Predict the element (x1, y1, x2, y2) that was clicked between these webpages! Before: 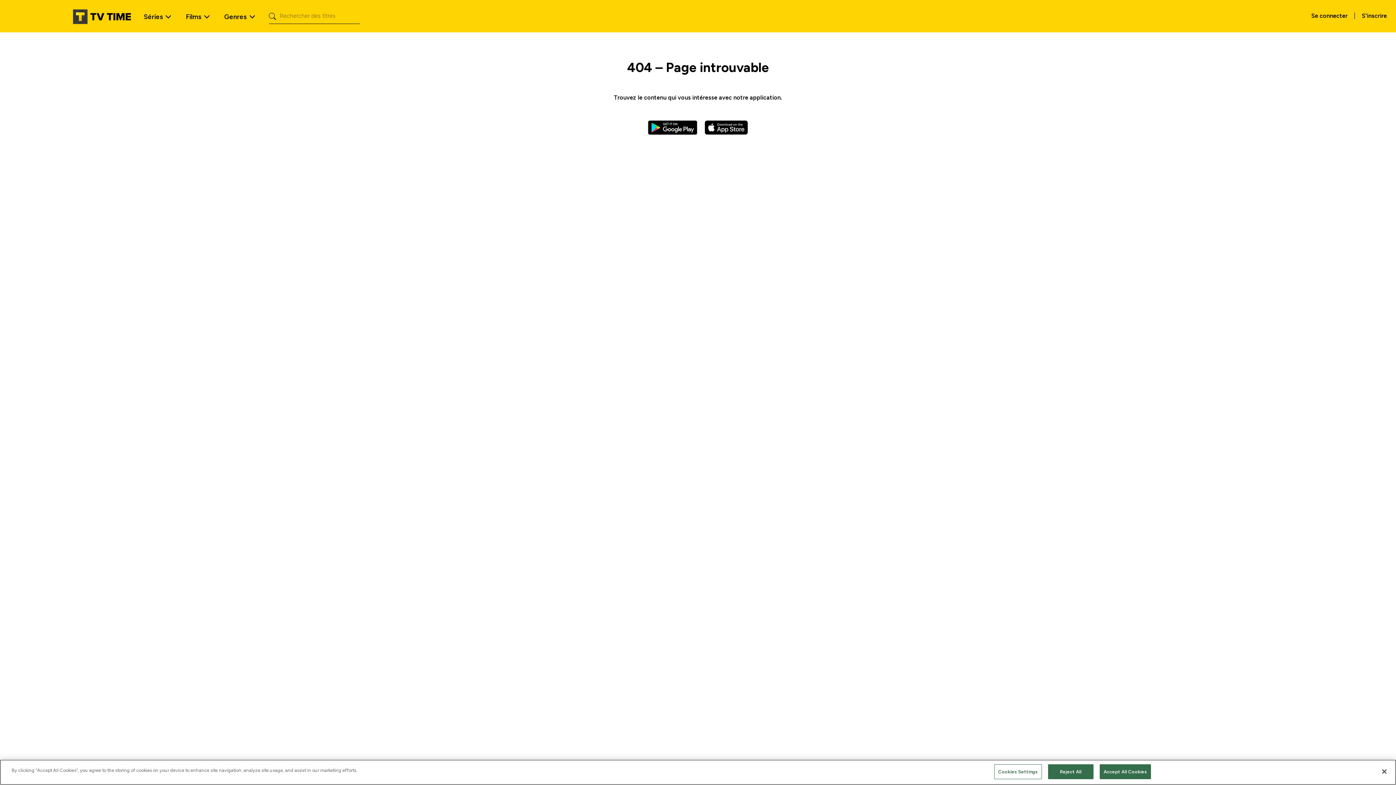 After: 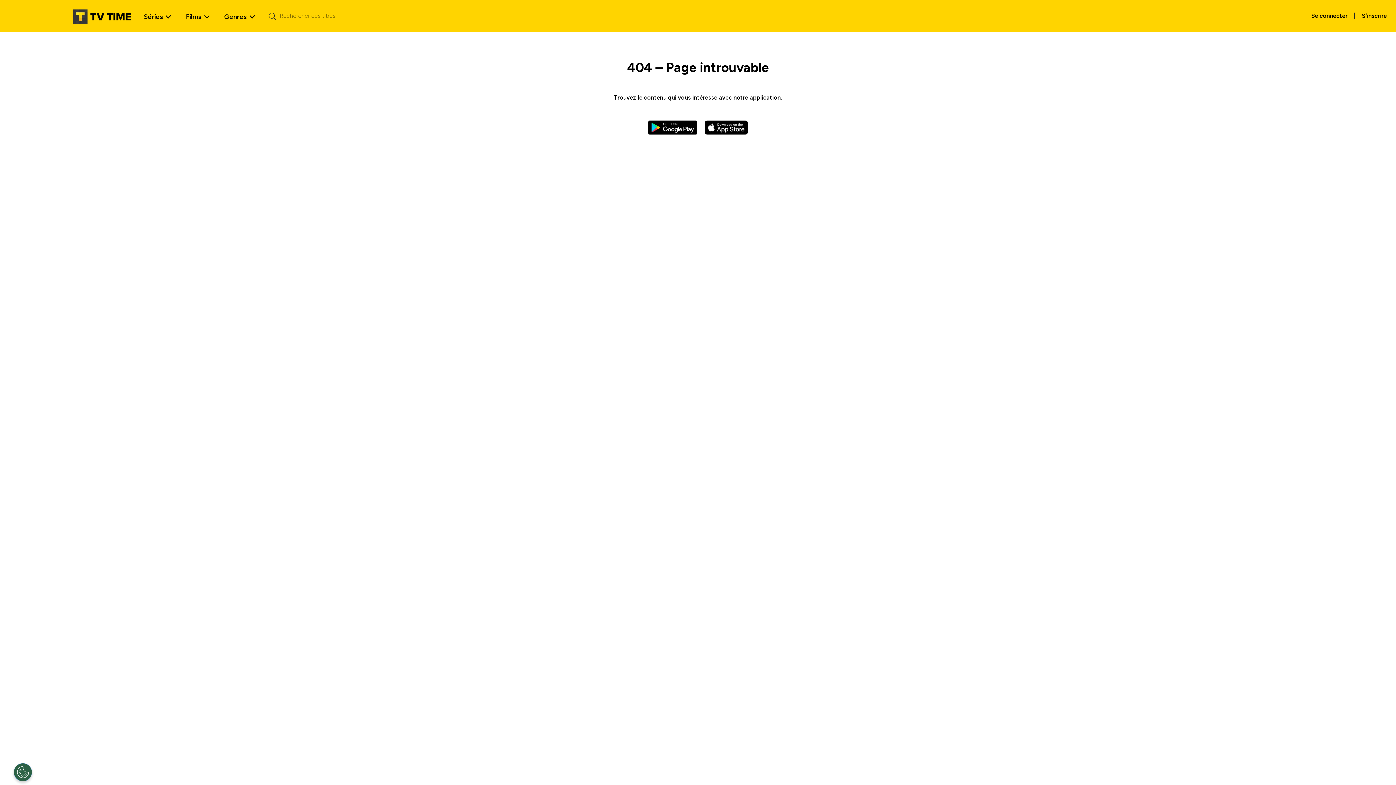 Action: bbox: (1048, 764, 1093, 779) label: Reject All